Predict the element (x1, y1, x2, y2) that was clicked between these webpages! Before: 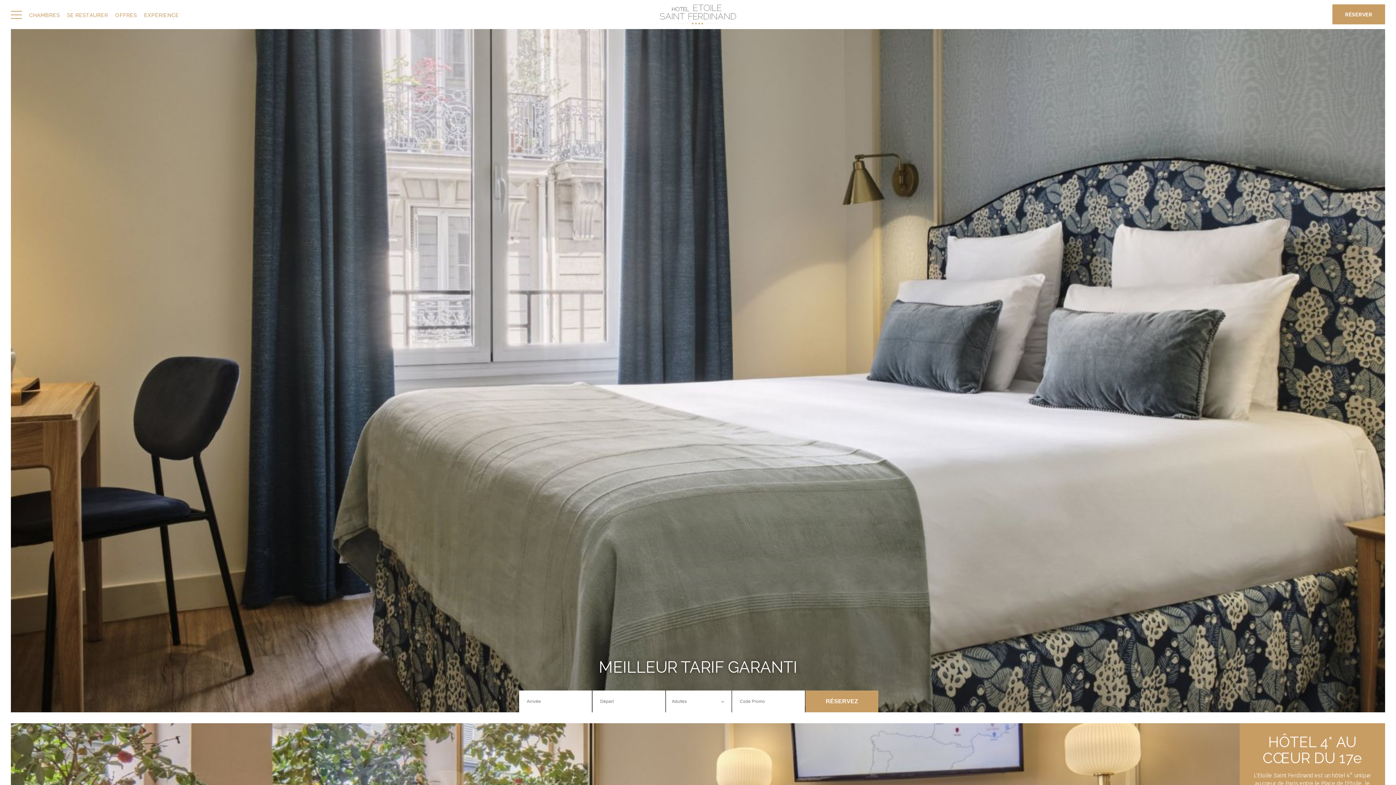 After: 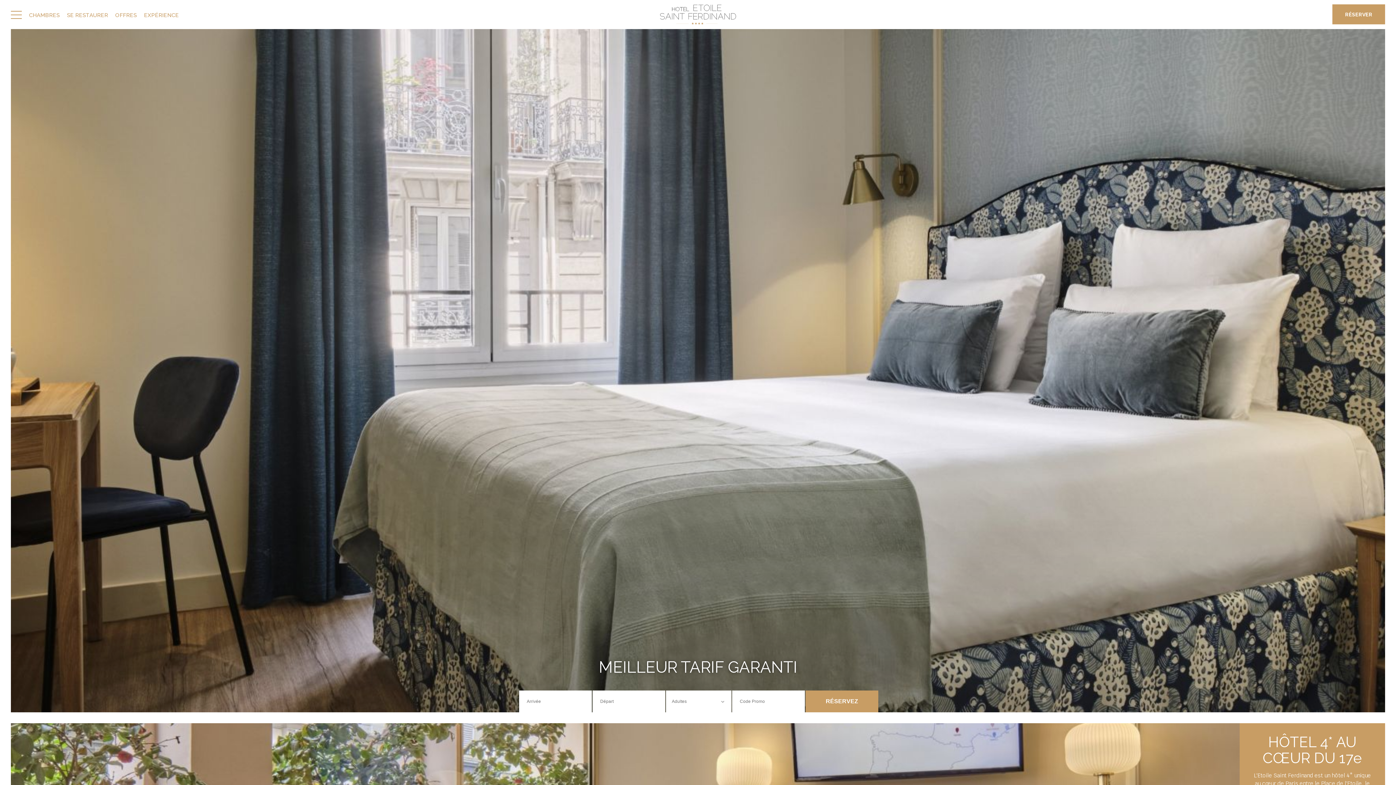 Action: bbox: (659, 4, 736, 25)